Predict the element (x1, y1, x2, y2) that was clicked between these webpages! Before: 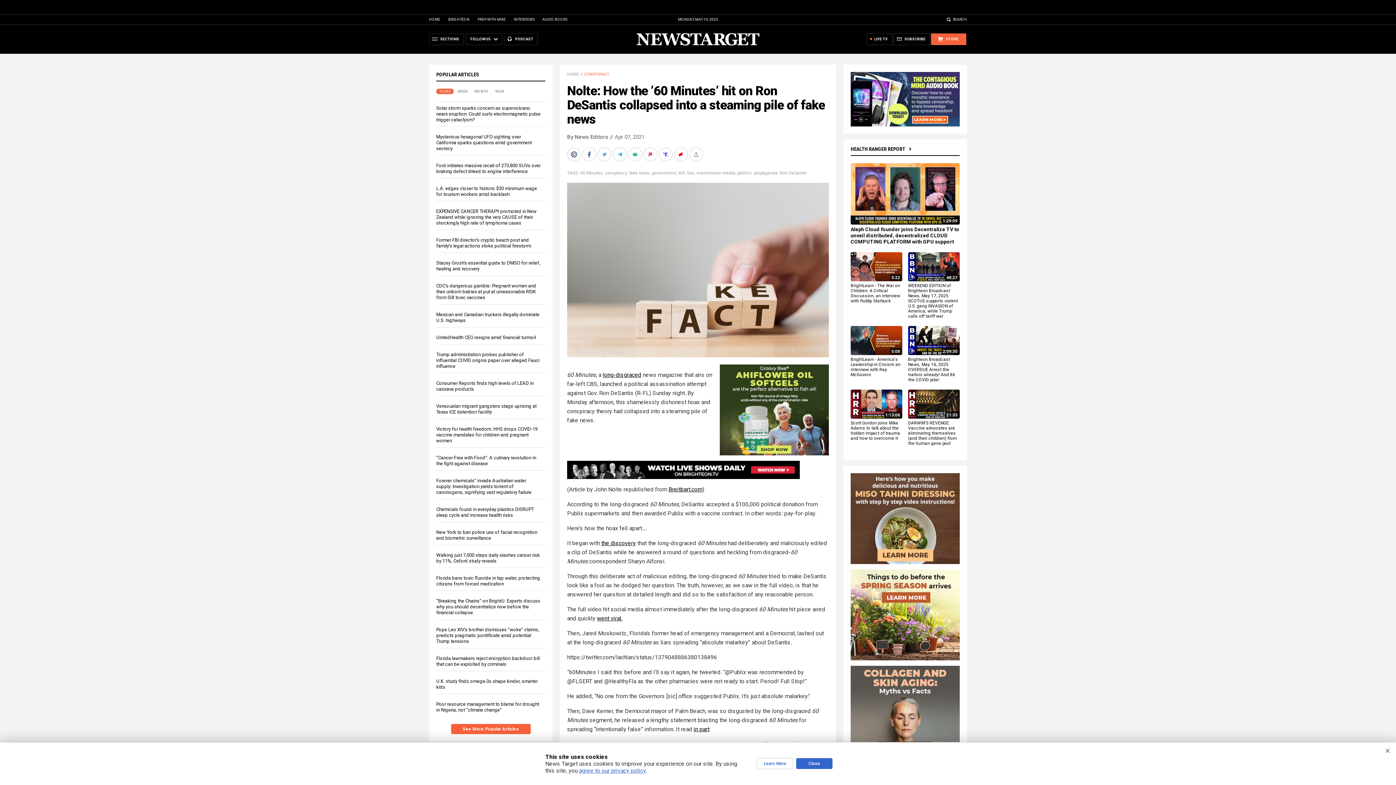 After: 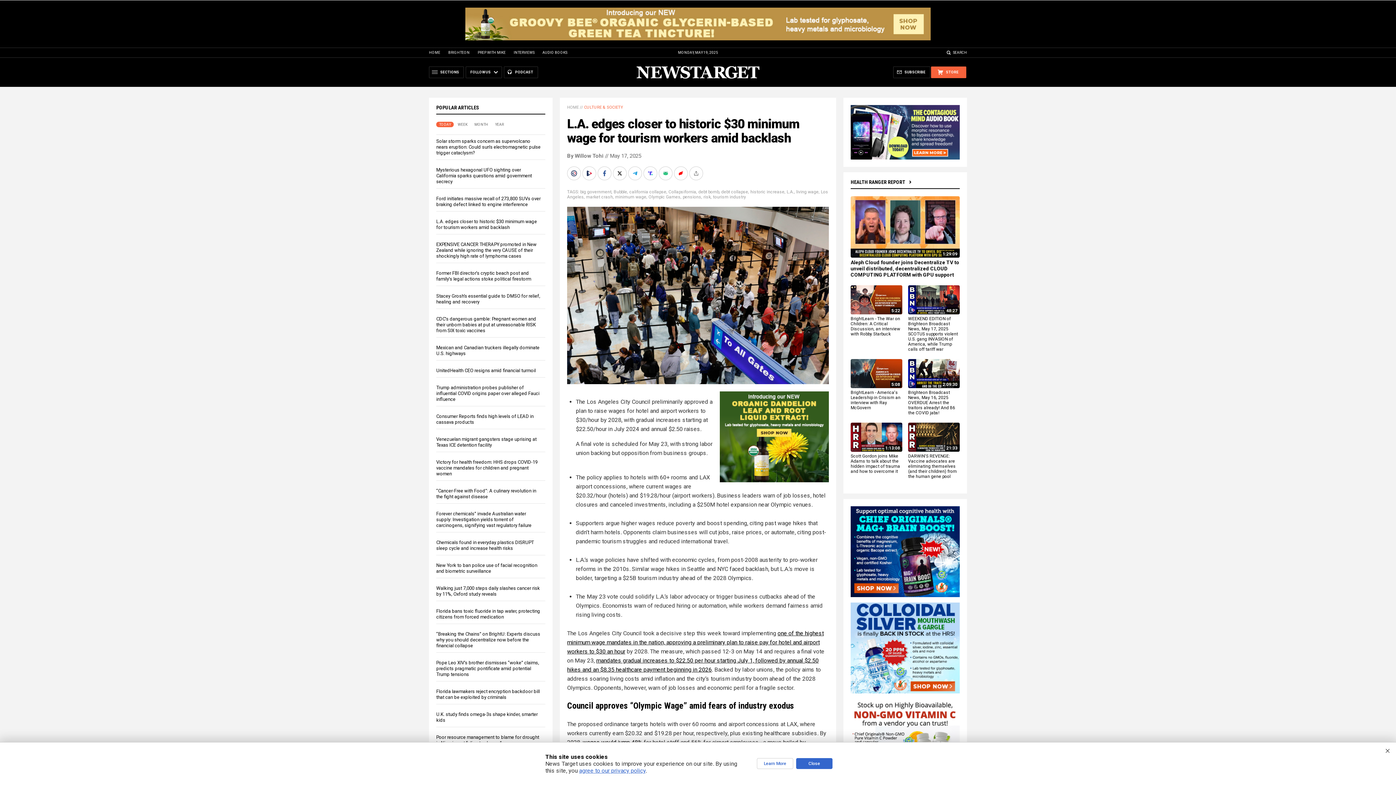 Action: bbox: (436, 185, 537, 197) label: L.A. edges closer to historic $30 minimum wage for tourism workers amid backlash